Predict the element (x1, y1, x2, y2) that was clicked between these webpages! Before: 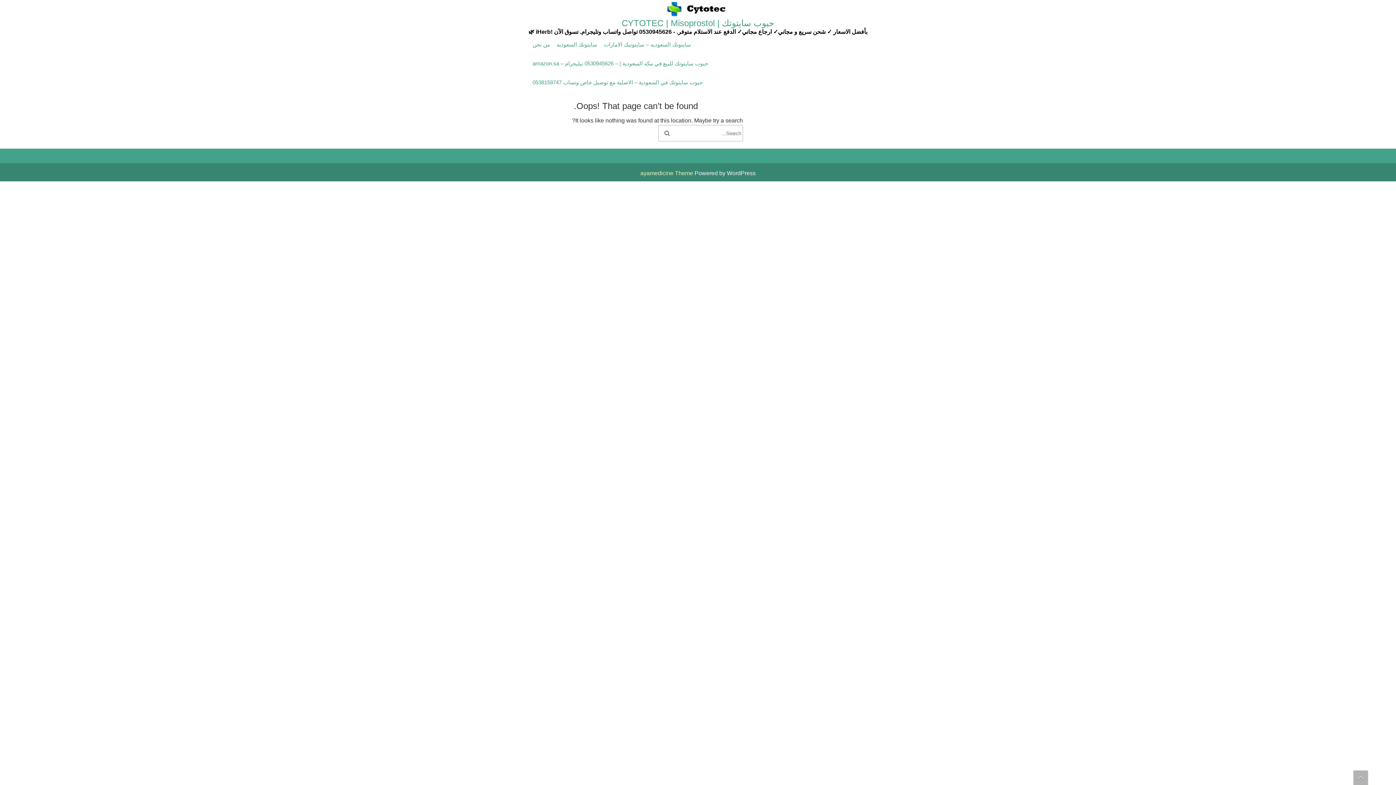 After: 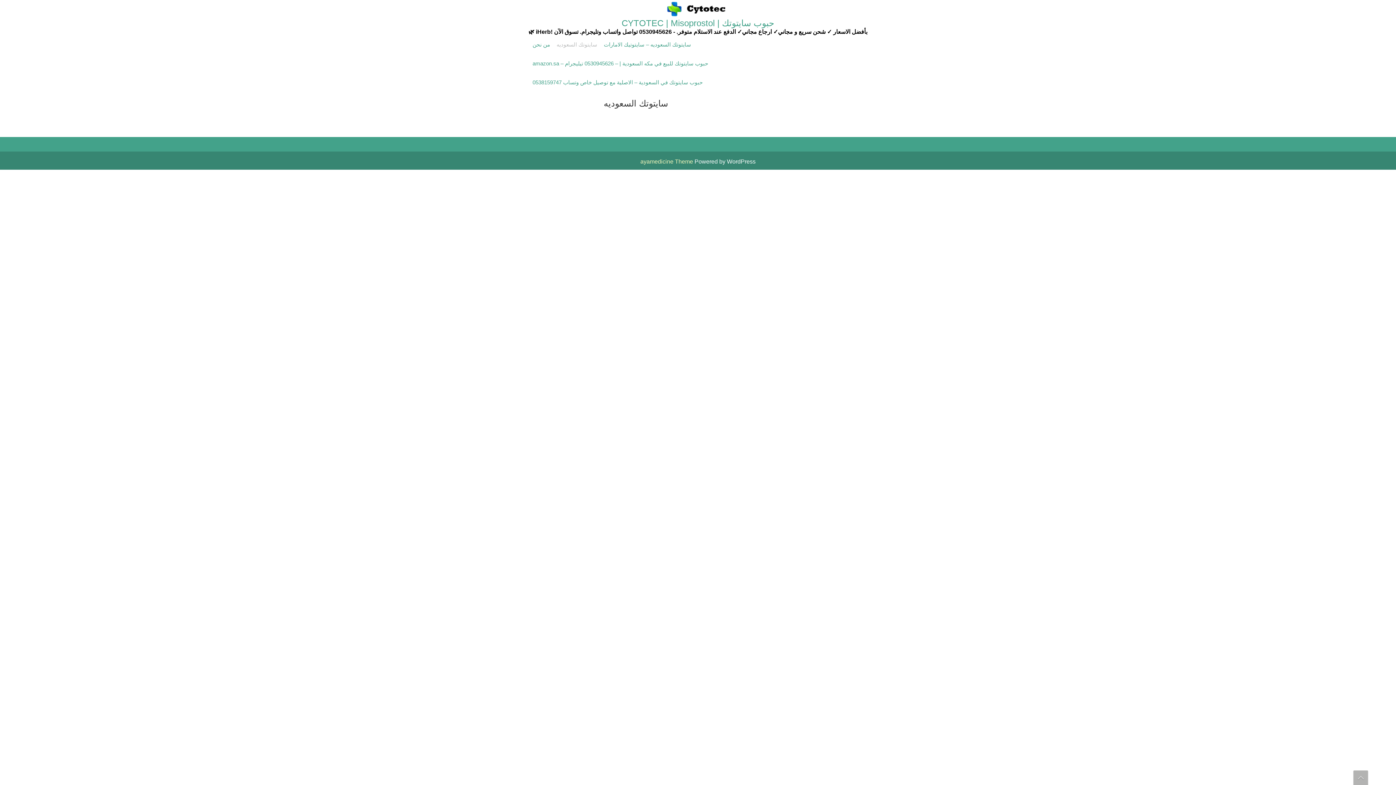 Action: bbox: (554, 35, 599, 54) label: سايتوتك السعوديه